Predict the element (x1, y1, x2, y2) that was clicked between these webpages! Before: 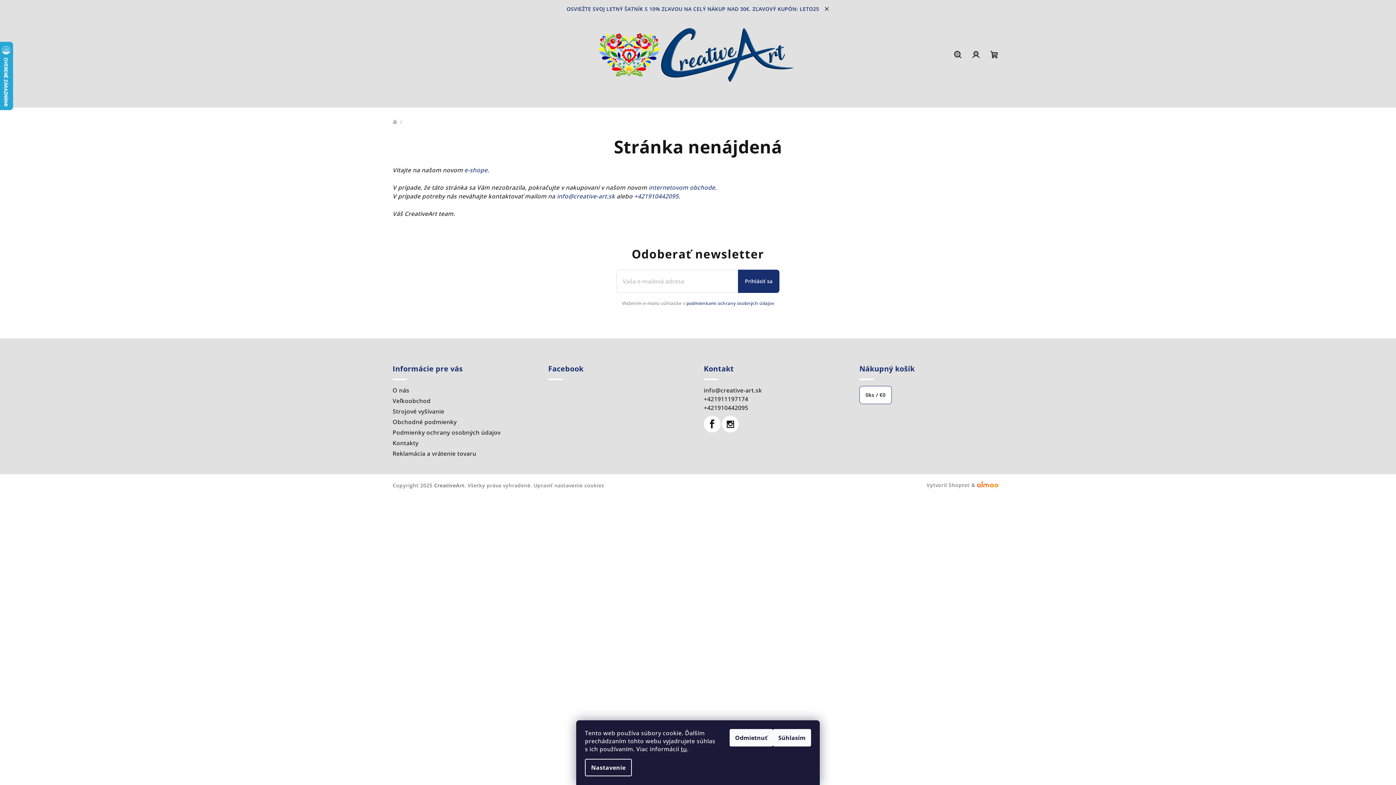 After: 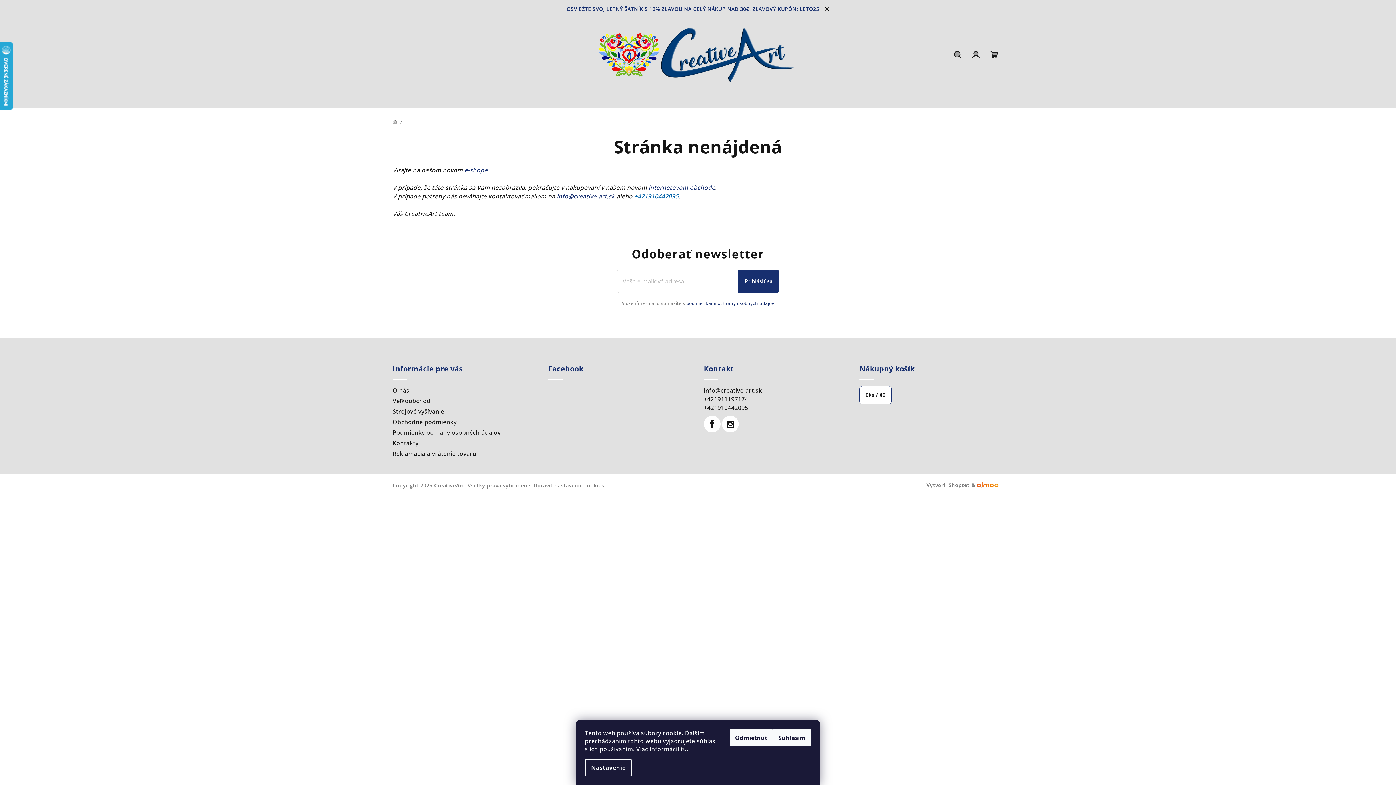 Action: label: +421910442095 bbox: (634, 192, 678, 200)